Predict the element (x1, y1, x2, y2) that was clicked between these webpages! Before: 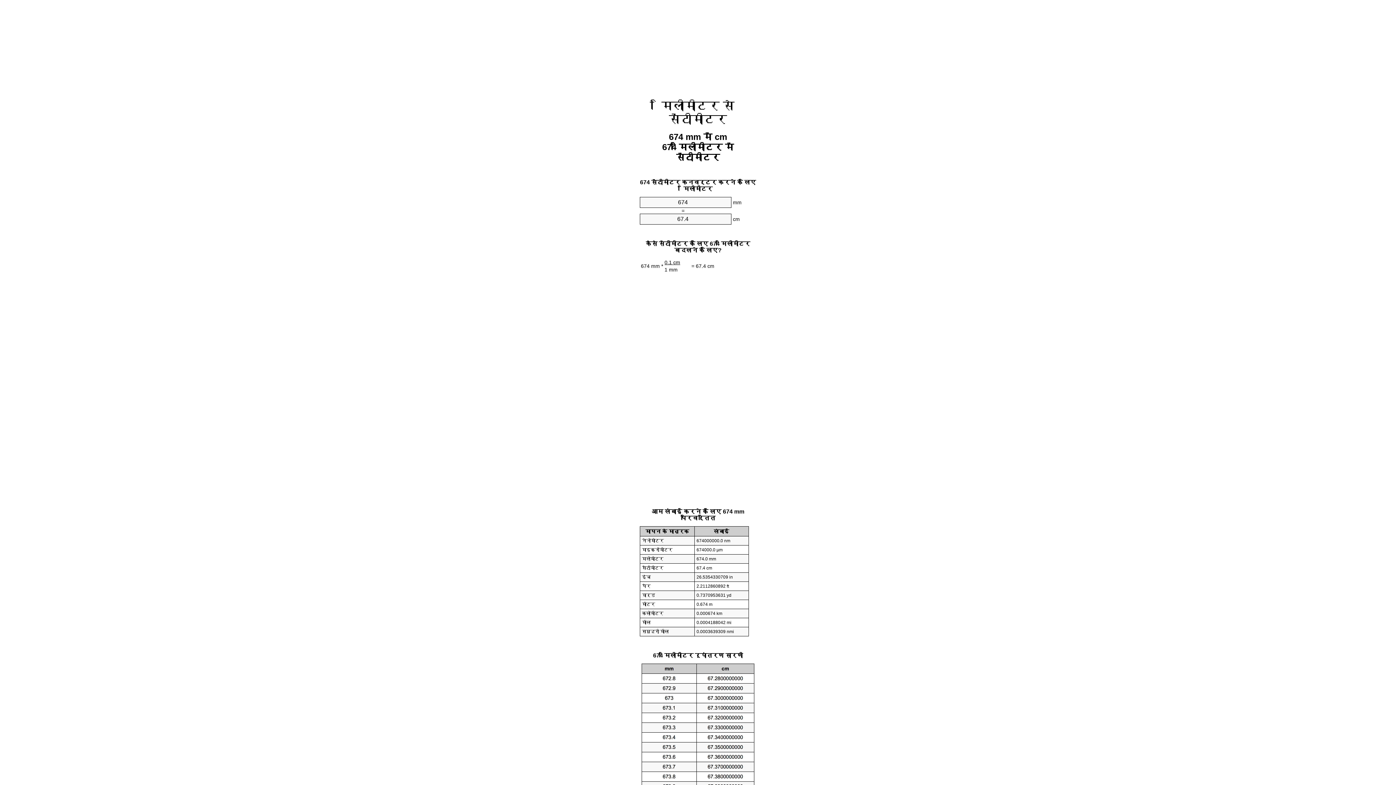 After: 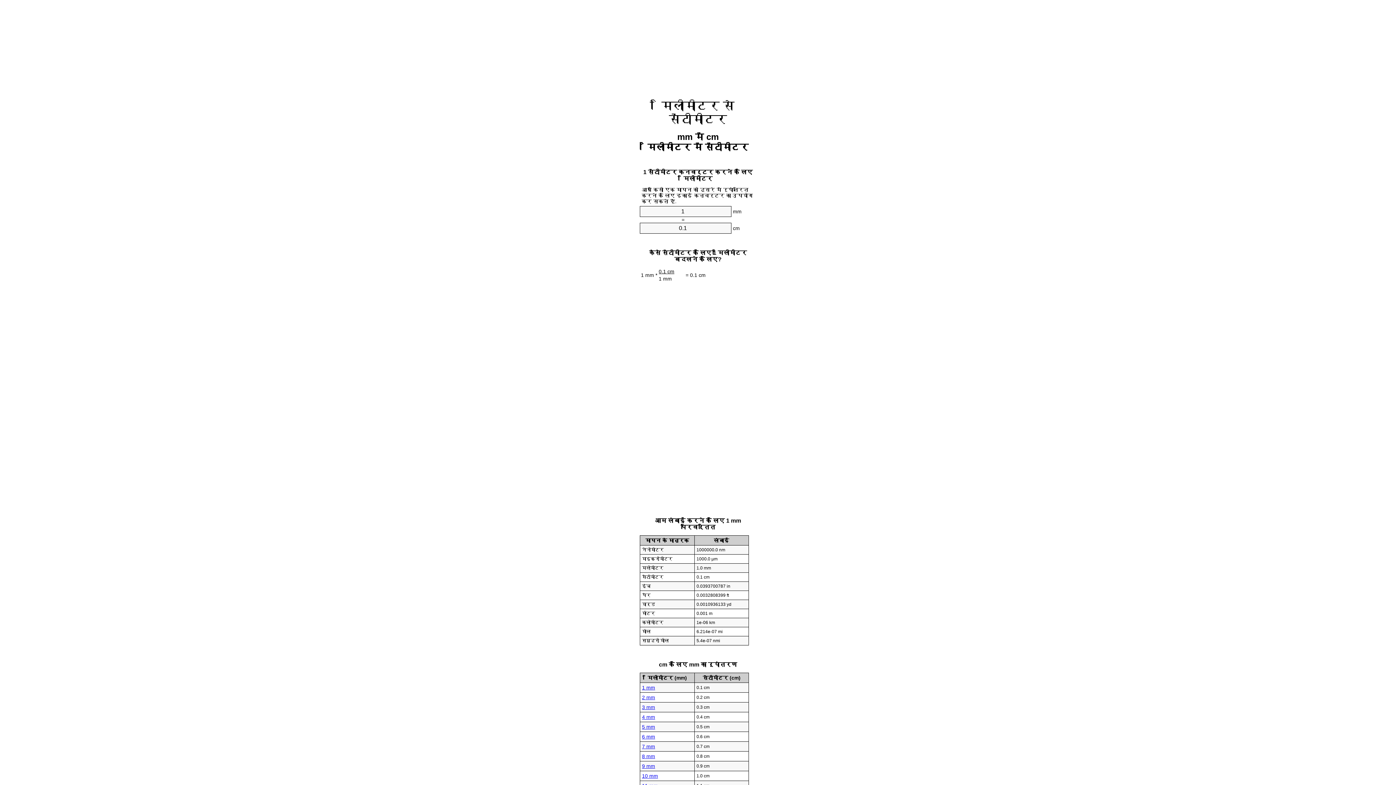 Action: bbox: (661, 99, 734, 125) label: मिलीमीटर से सेंटीमीटर